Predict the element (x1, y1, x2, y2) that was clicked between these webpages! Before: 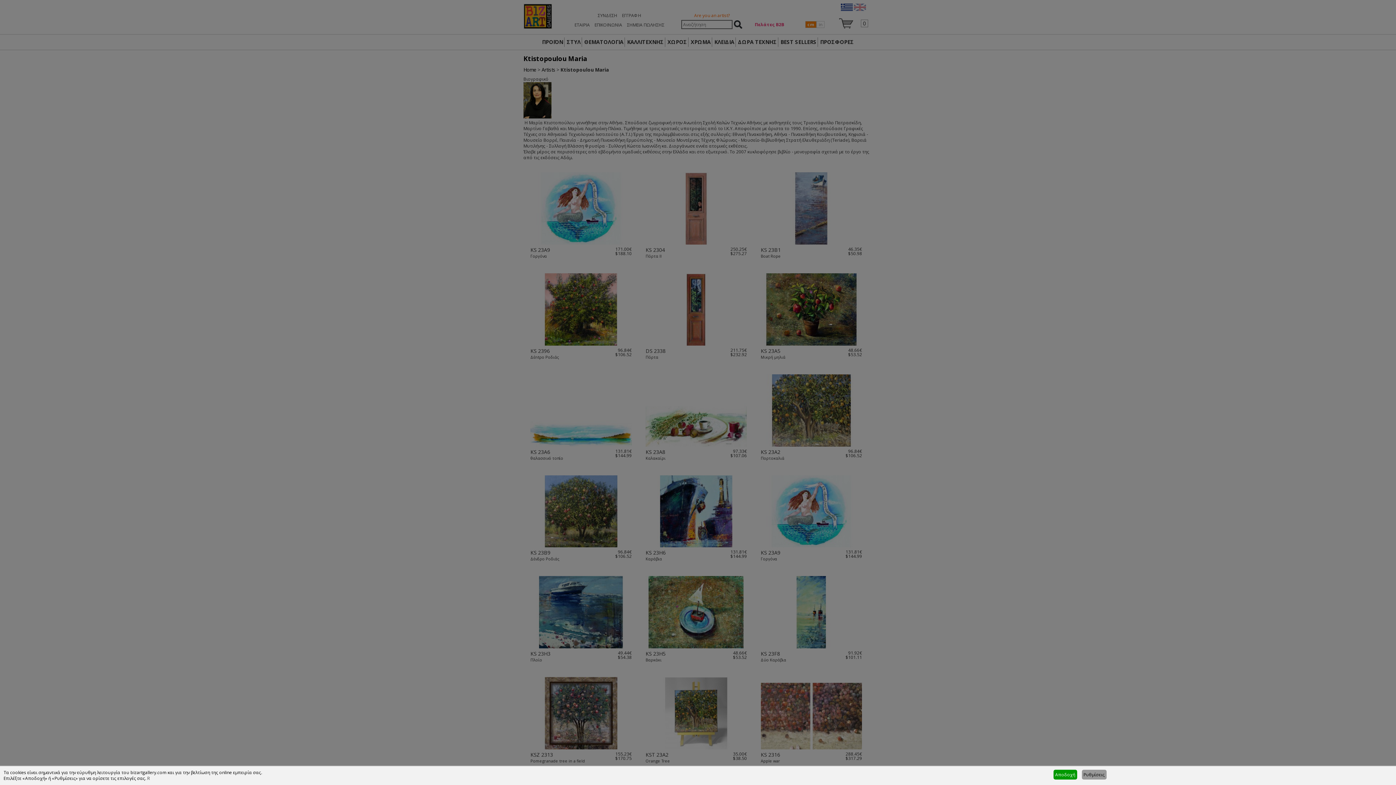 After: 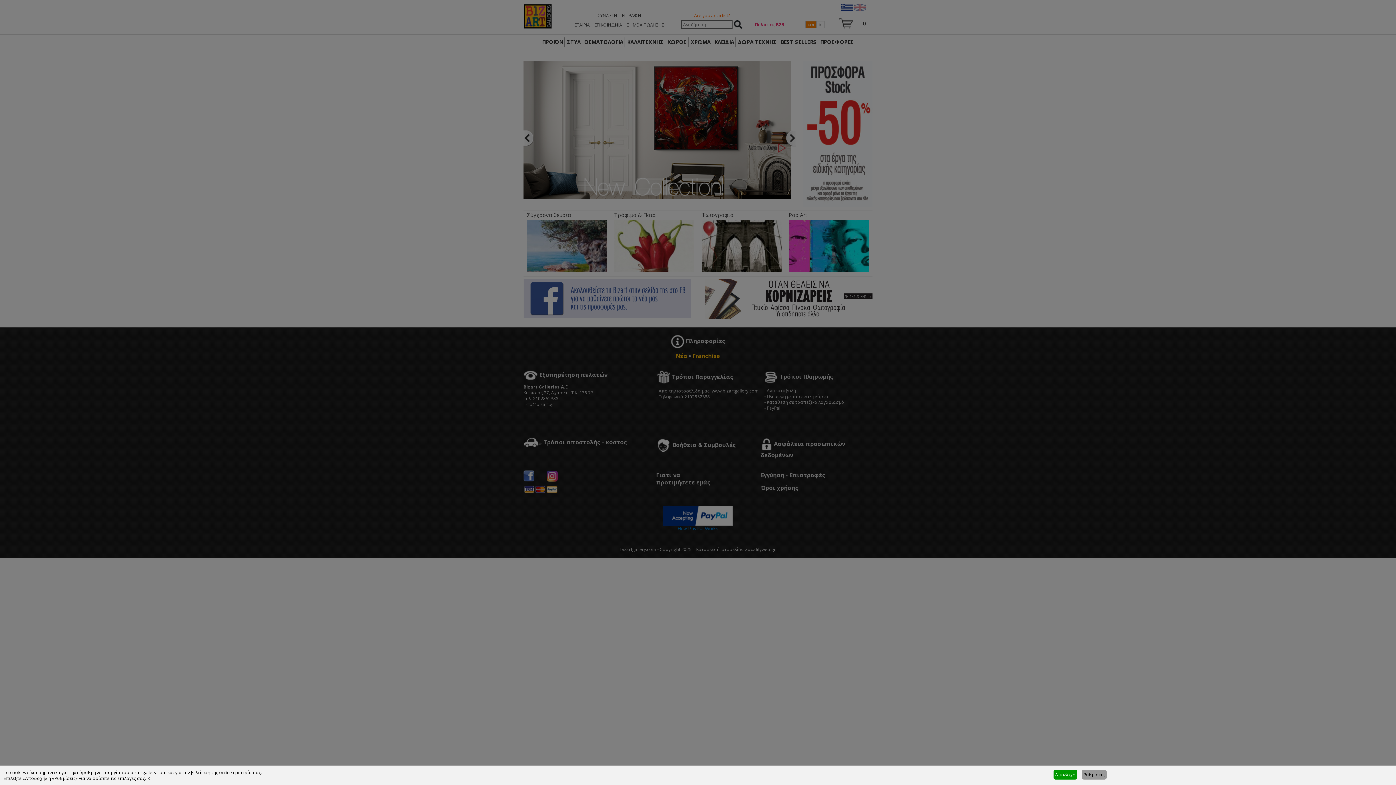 Action: bbox: (147, 775, 149, 781) label: R